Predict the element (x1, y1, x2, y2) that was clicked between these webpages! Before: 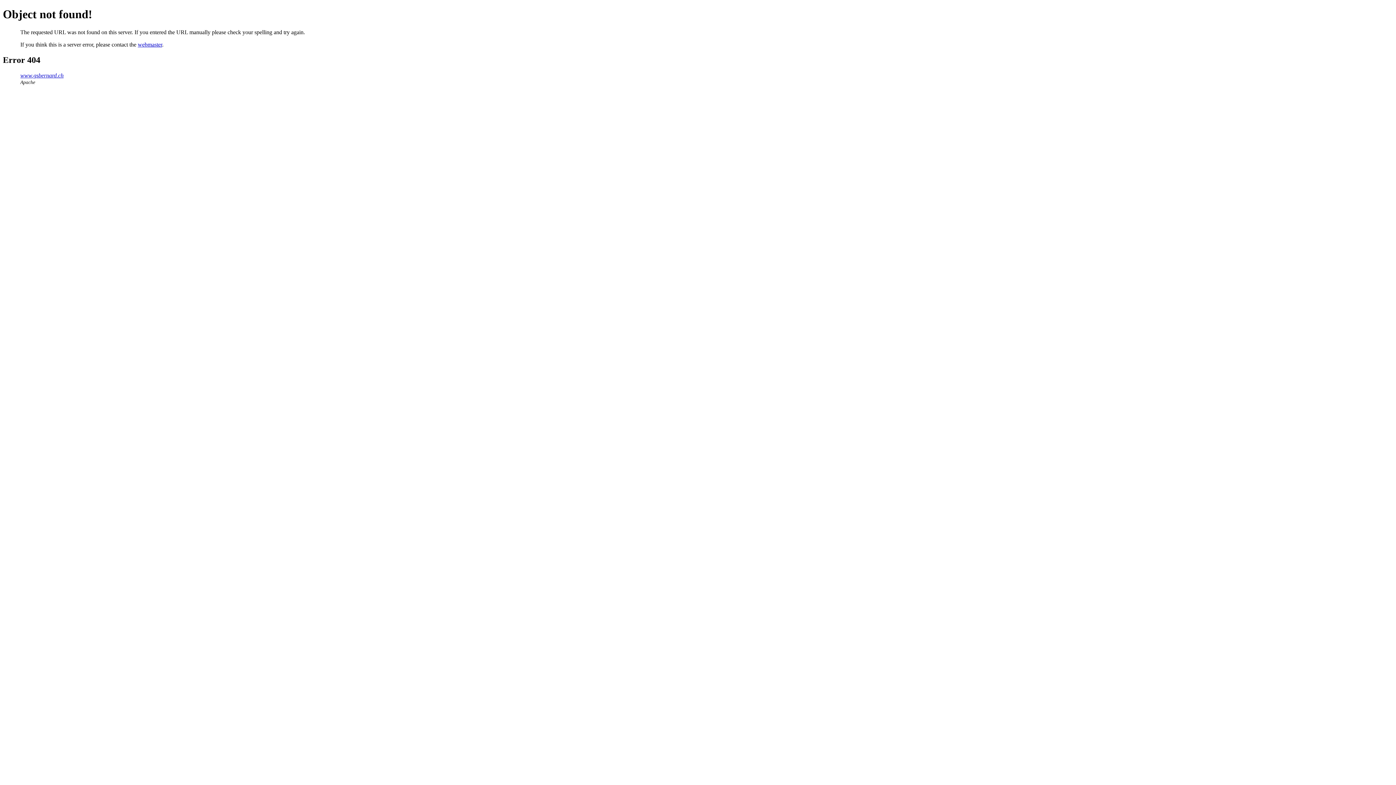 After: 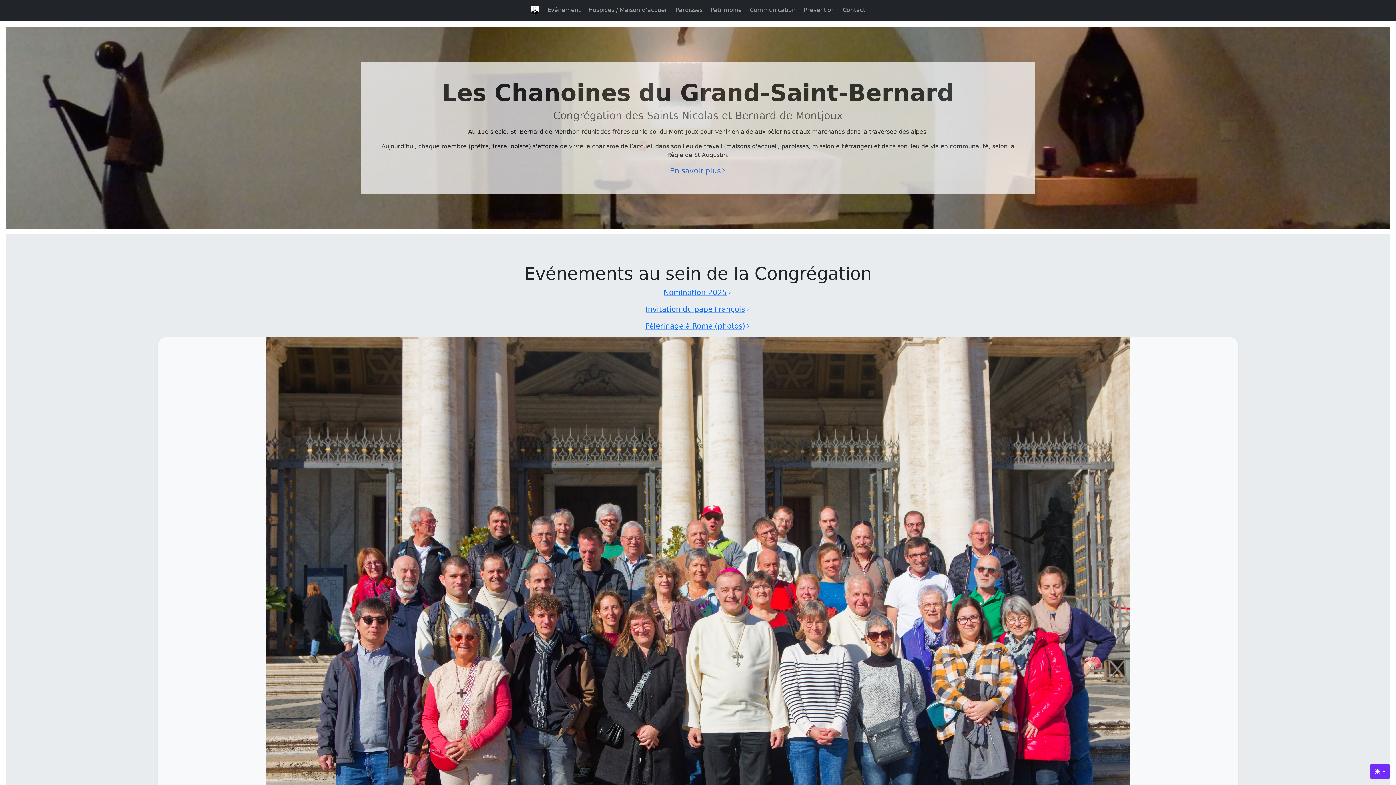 Action: label: www.gsbernard.ch bbox: (20, 72, 63, 78)